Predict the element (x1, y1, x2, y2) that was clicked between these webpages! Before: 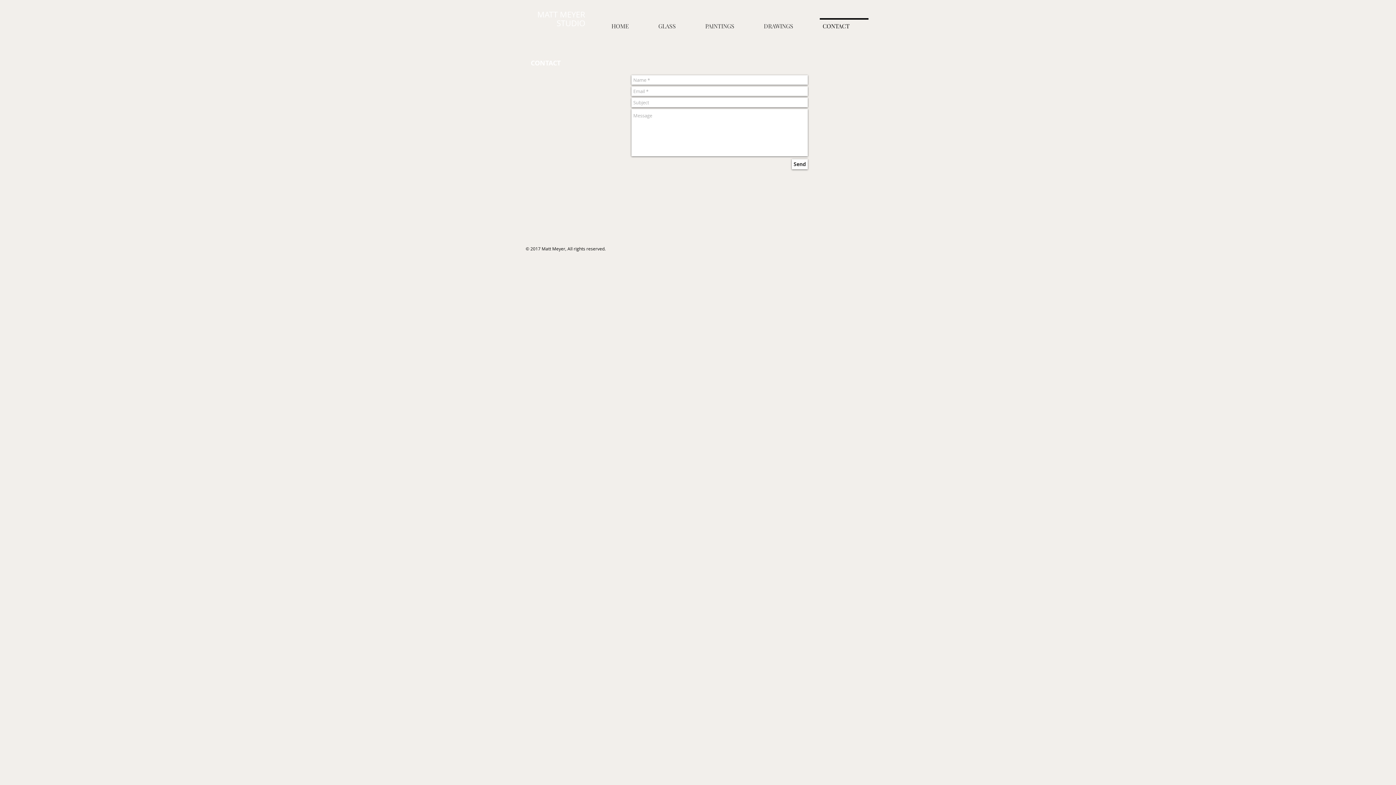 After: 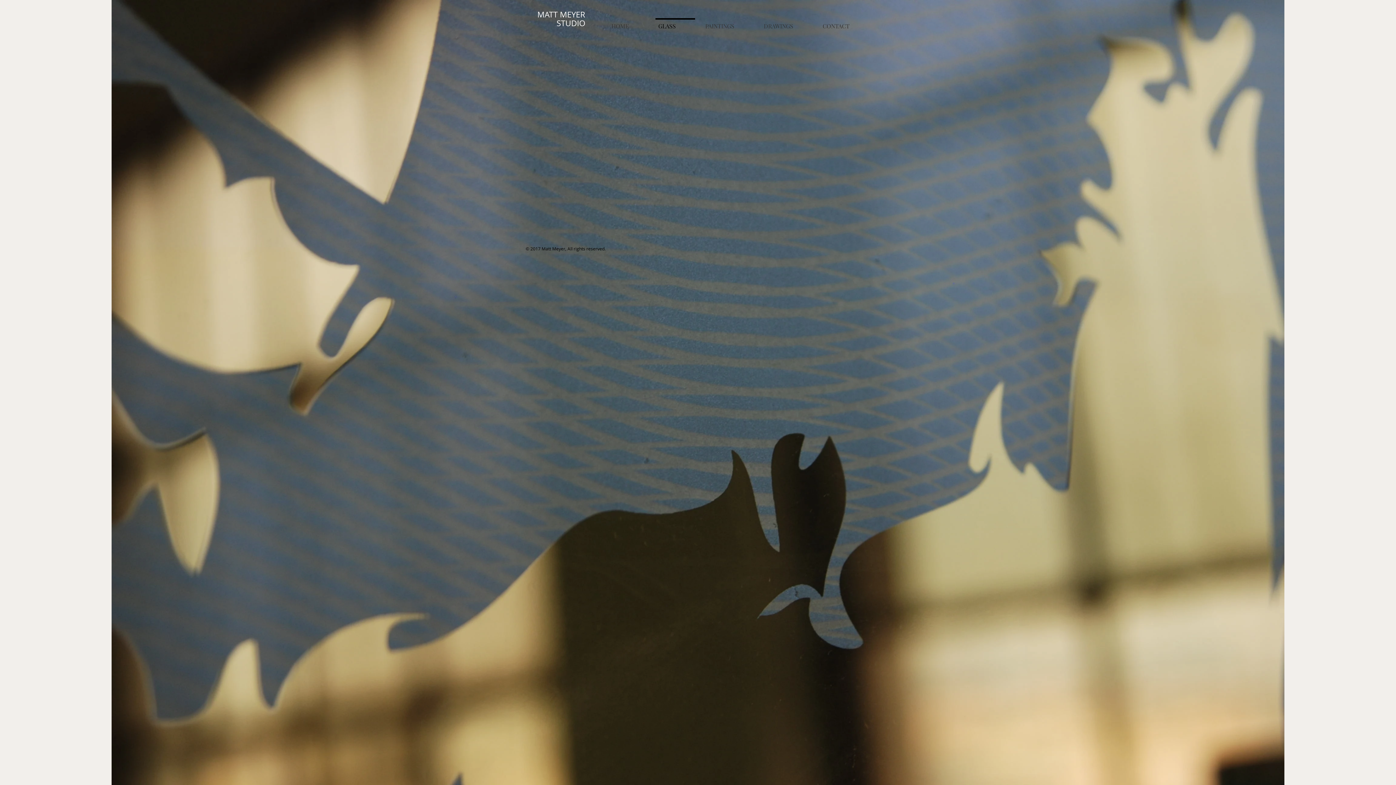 Action: label: GLASS bbox: (652, 18, 698, 27)